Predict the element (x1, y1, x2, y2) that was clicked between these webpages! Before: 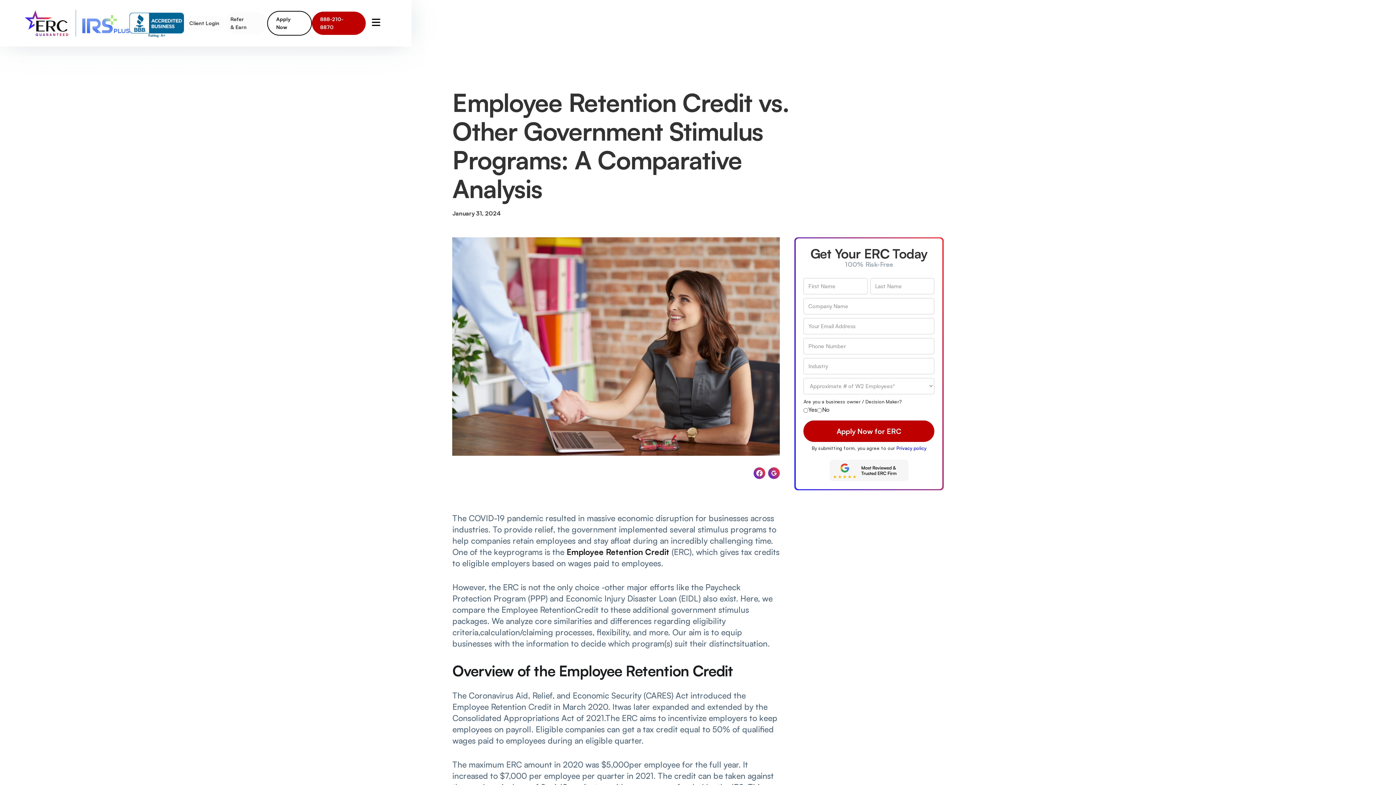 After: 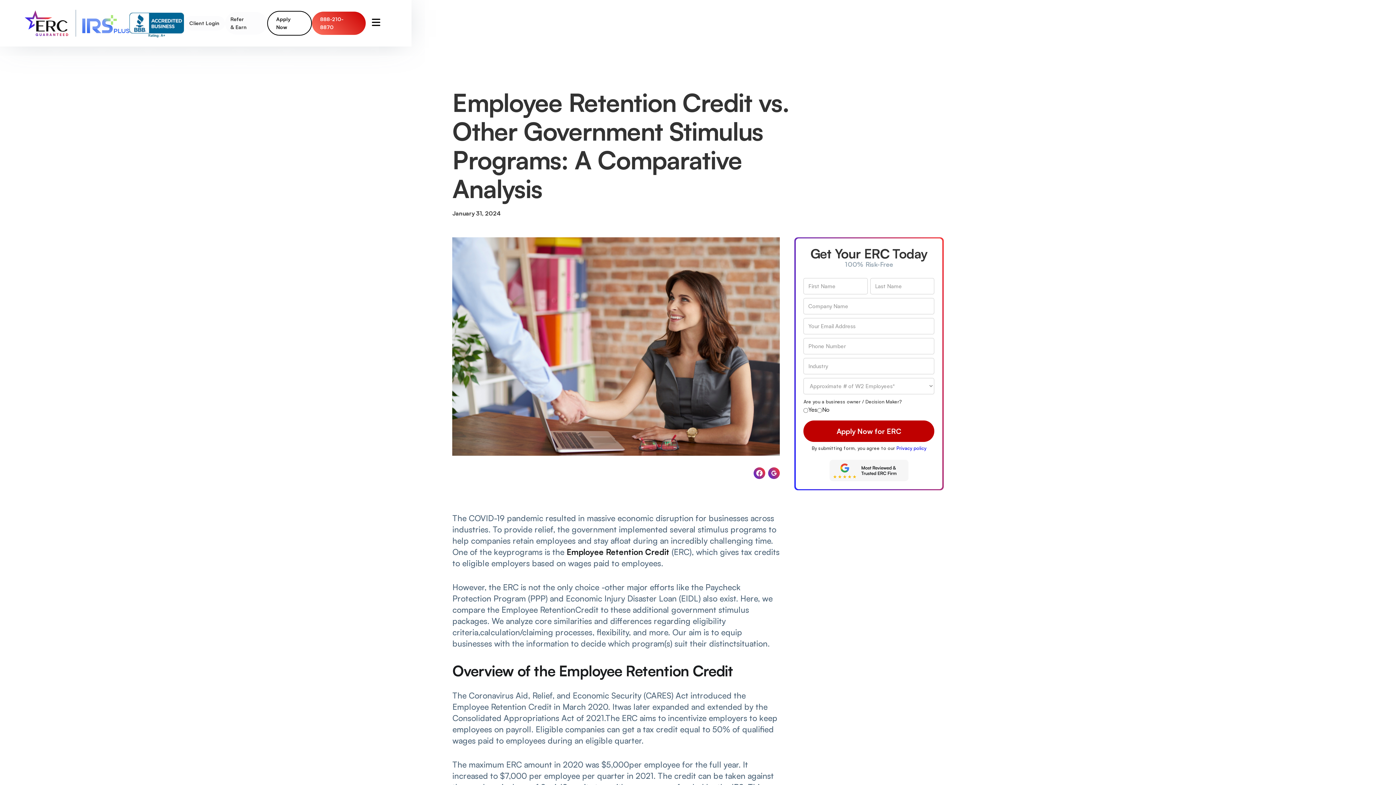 Action: label: 888-210-8870 bbox: (311, 11, 365, 34)